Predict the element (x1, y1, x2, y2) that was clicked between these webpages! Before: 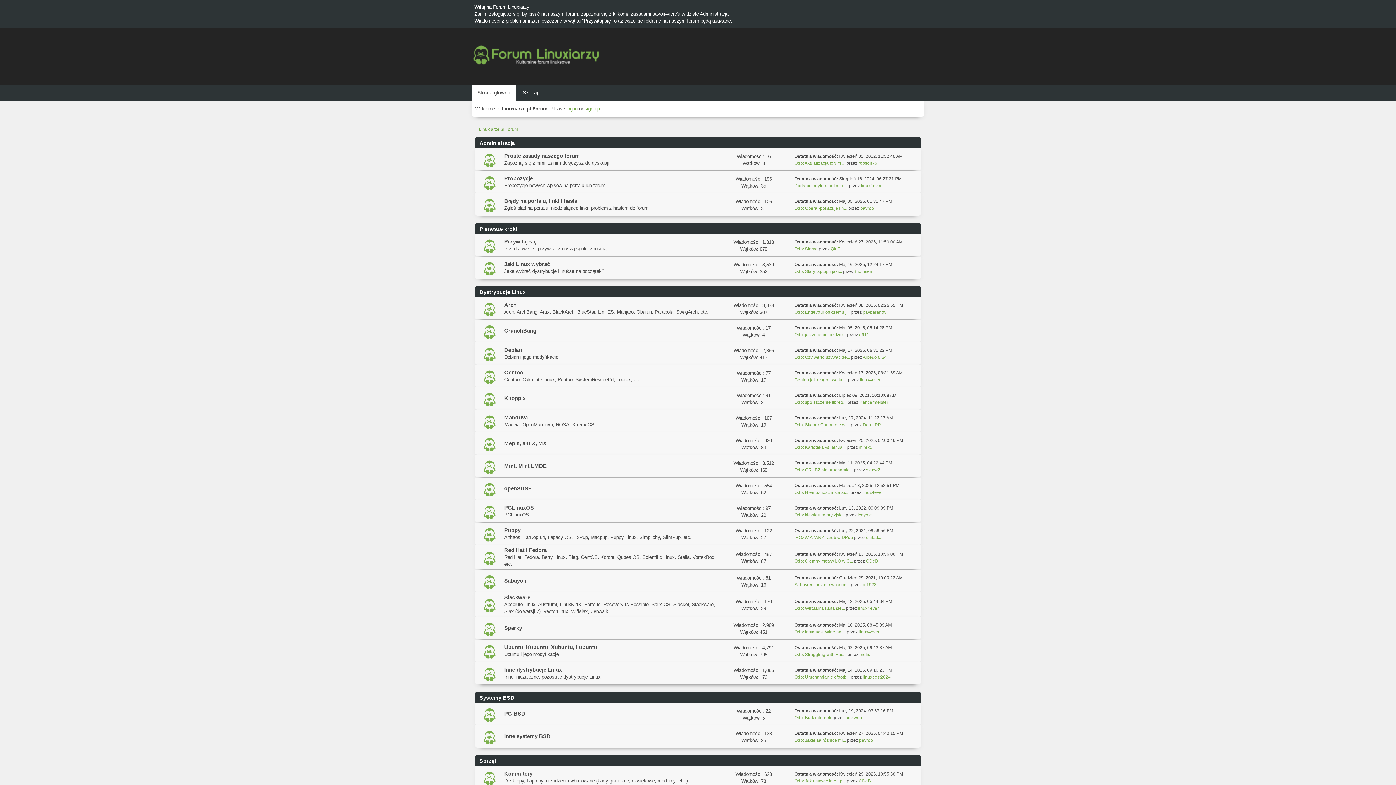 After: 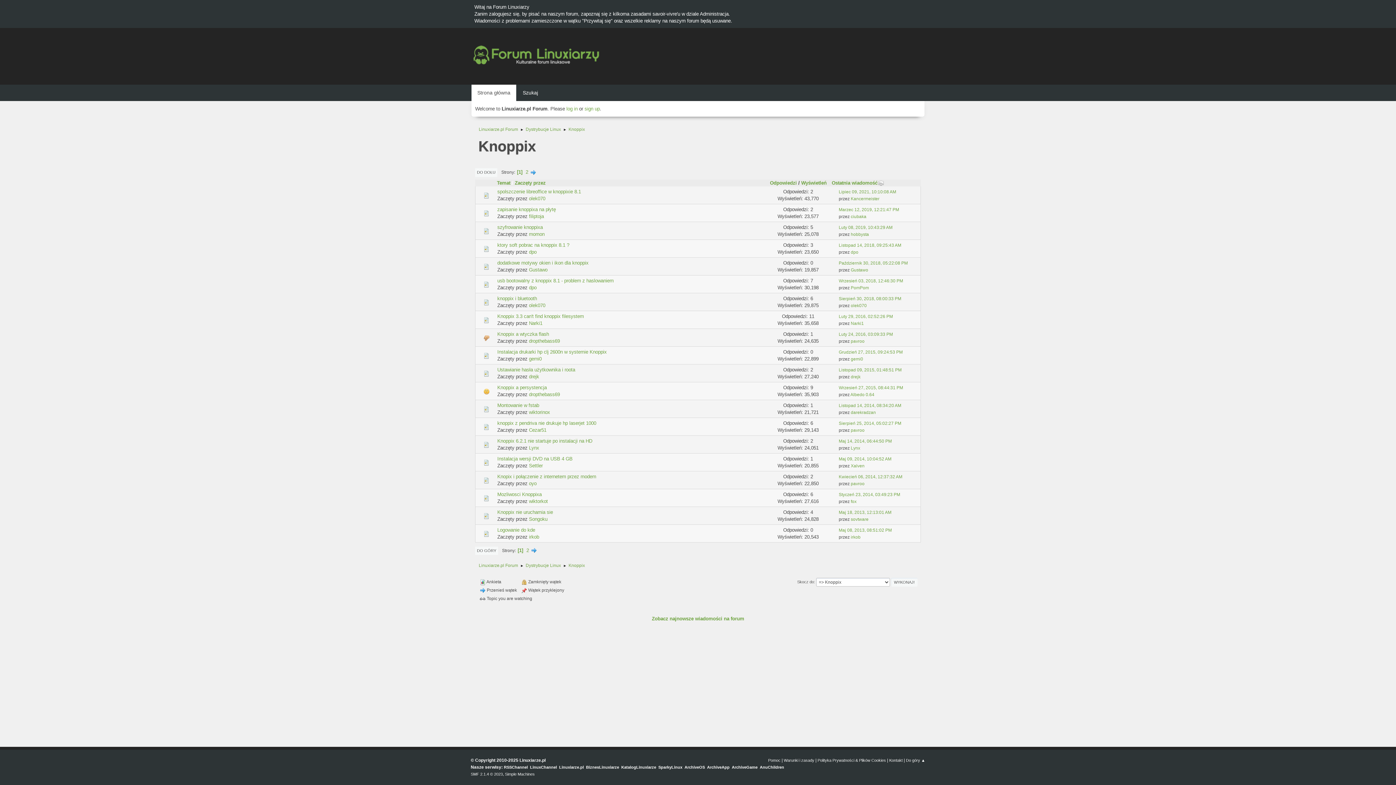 Action: label: Knoppix bbox: (504, 395, 525, 401)